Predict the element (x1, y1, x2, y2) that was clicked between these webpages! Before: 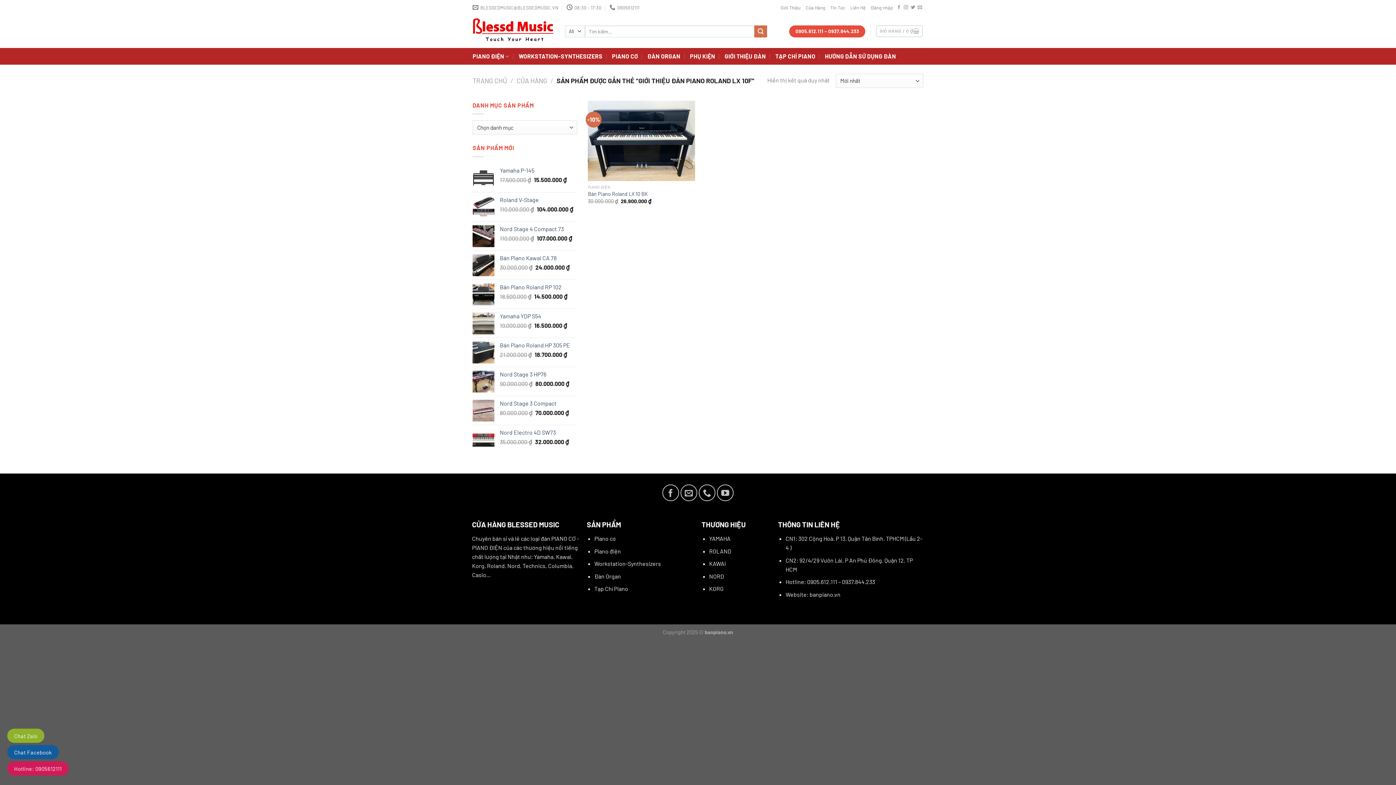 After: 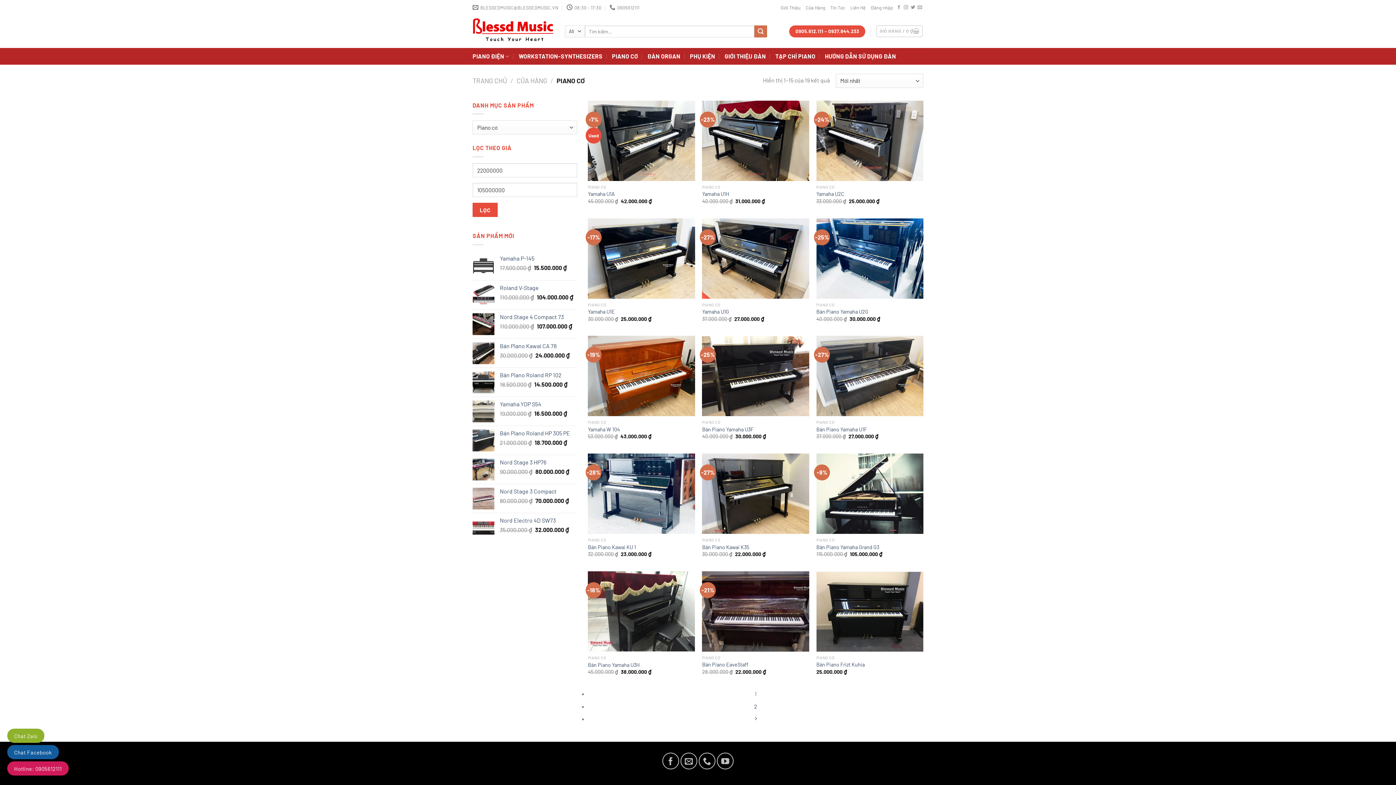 Action: label: PIANO CƠ bbox: (612, 48, 638, 64)